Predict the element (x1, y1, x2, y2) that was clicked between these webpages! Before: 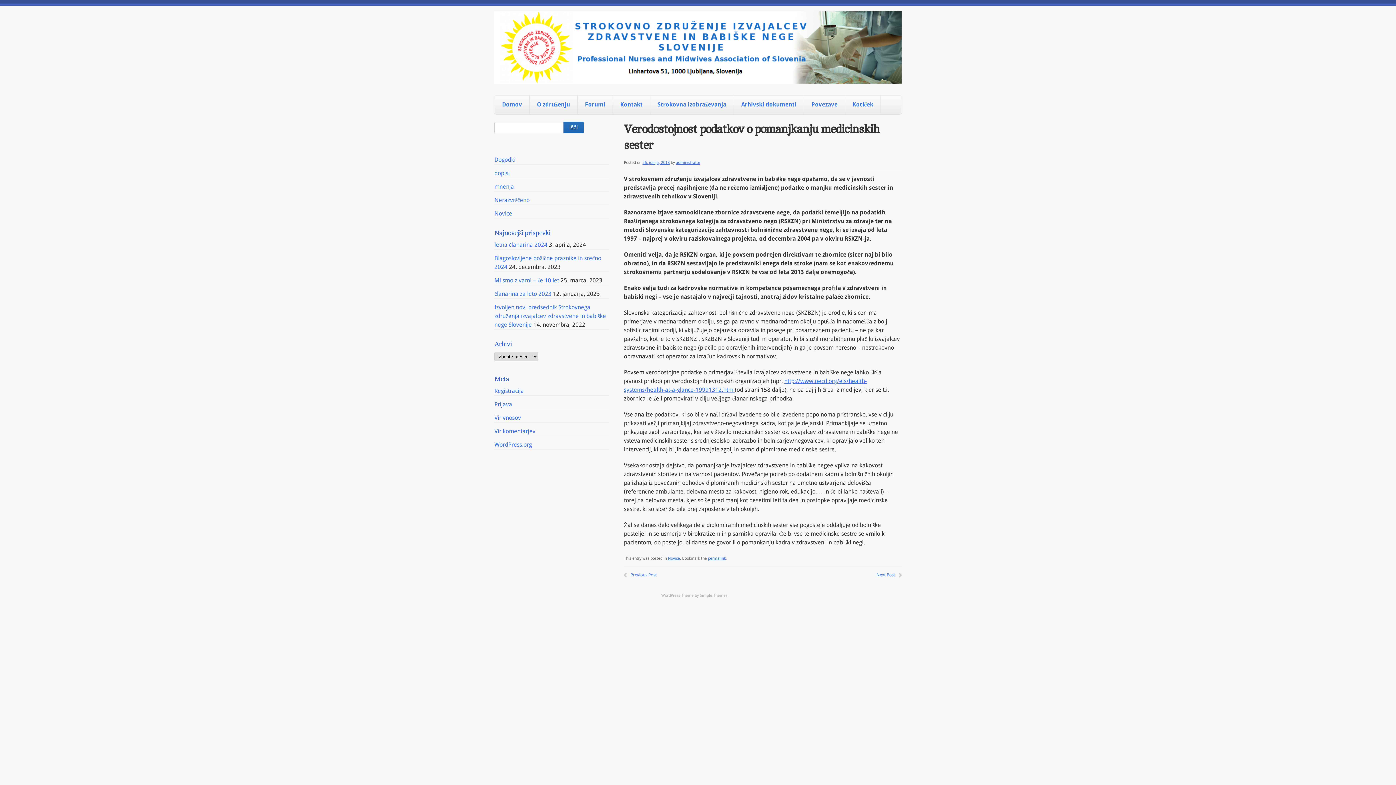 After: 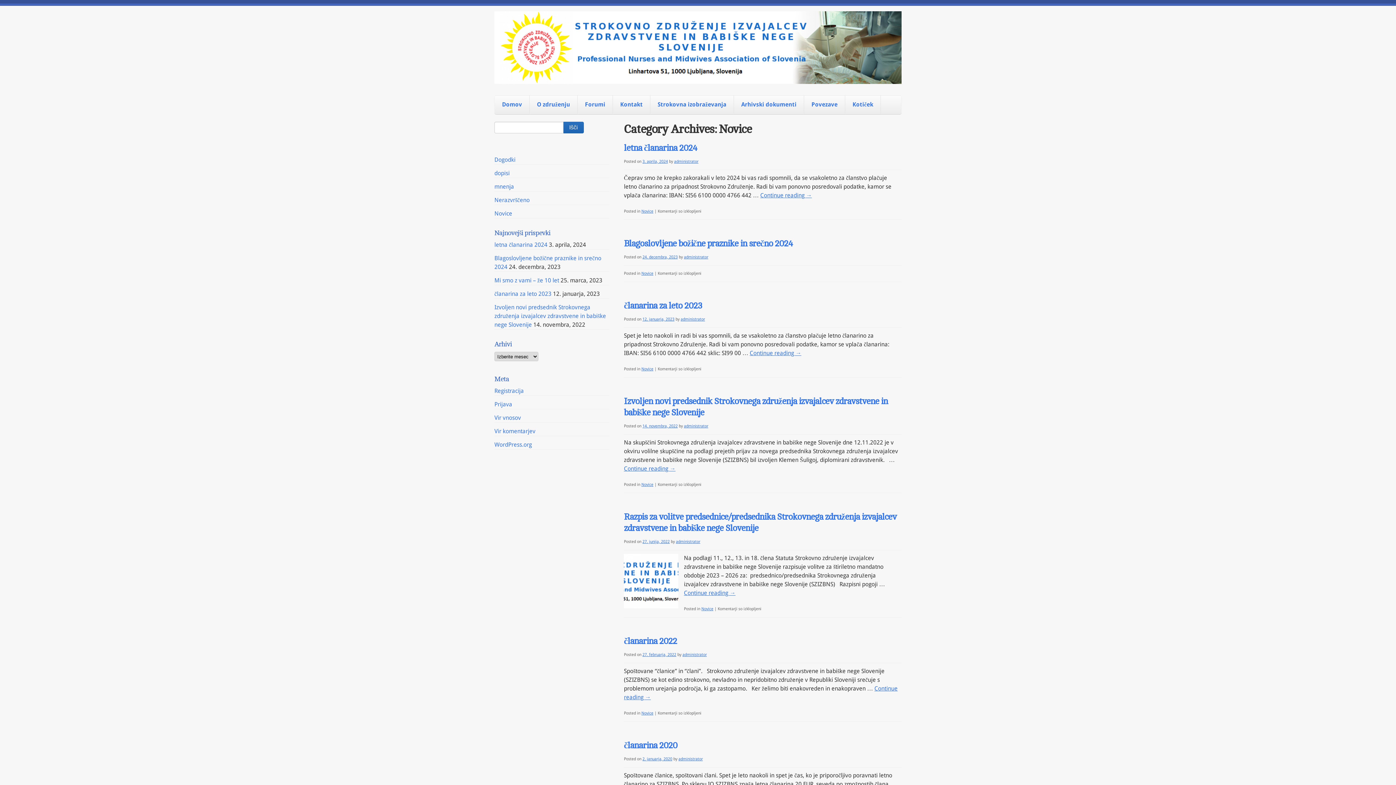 Action: label: Novice bbox: (494, 210, 512, 217)